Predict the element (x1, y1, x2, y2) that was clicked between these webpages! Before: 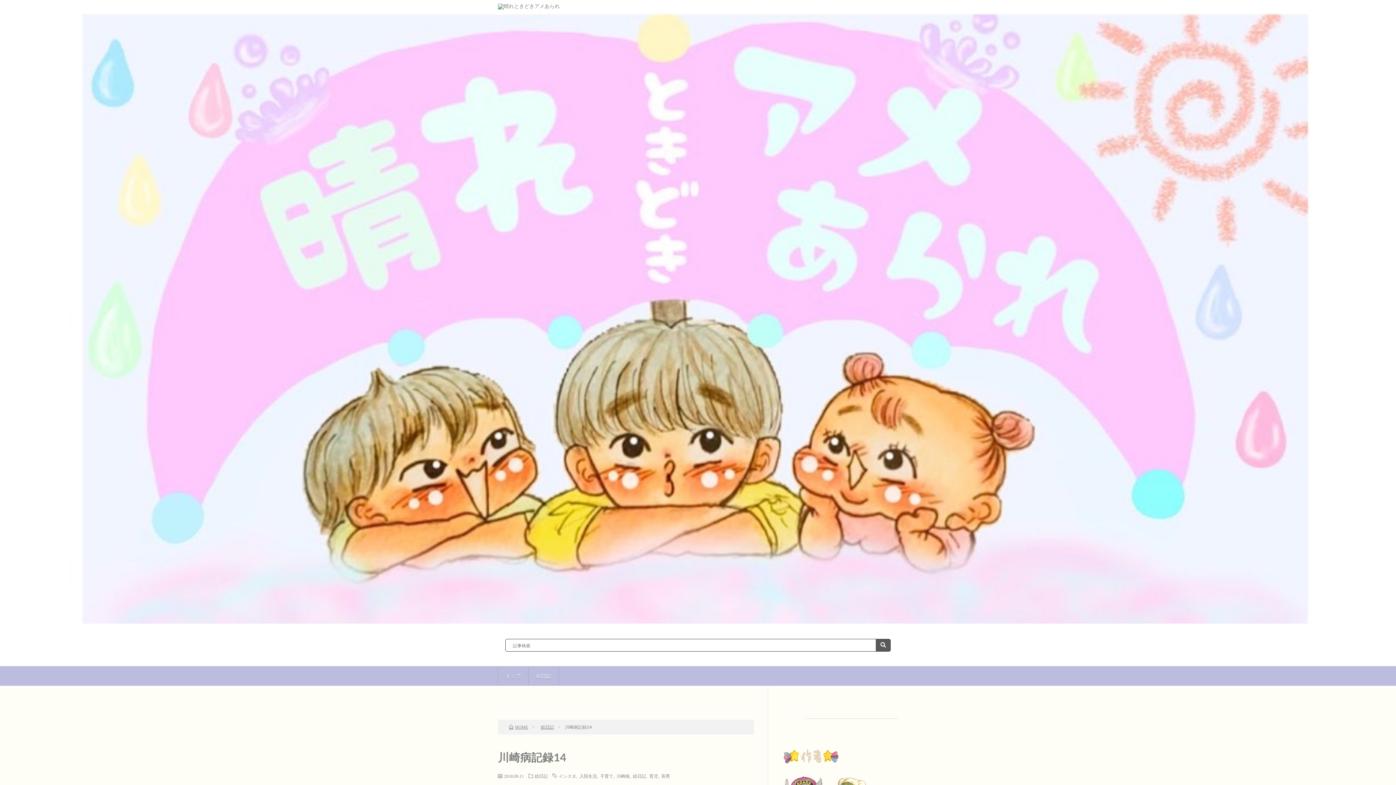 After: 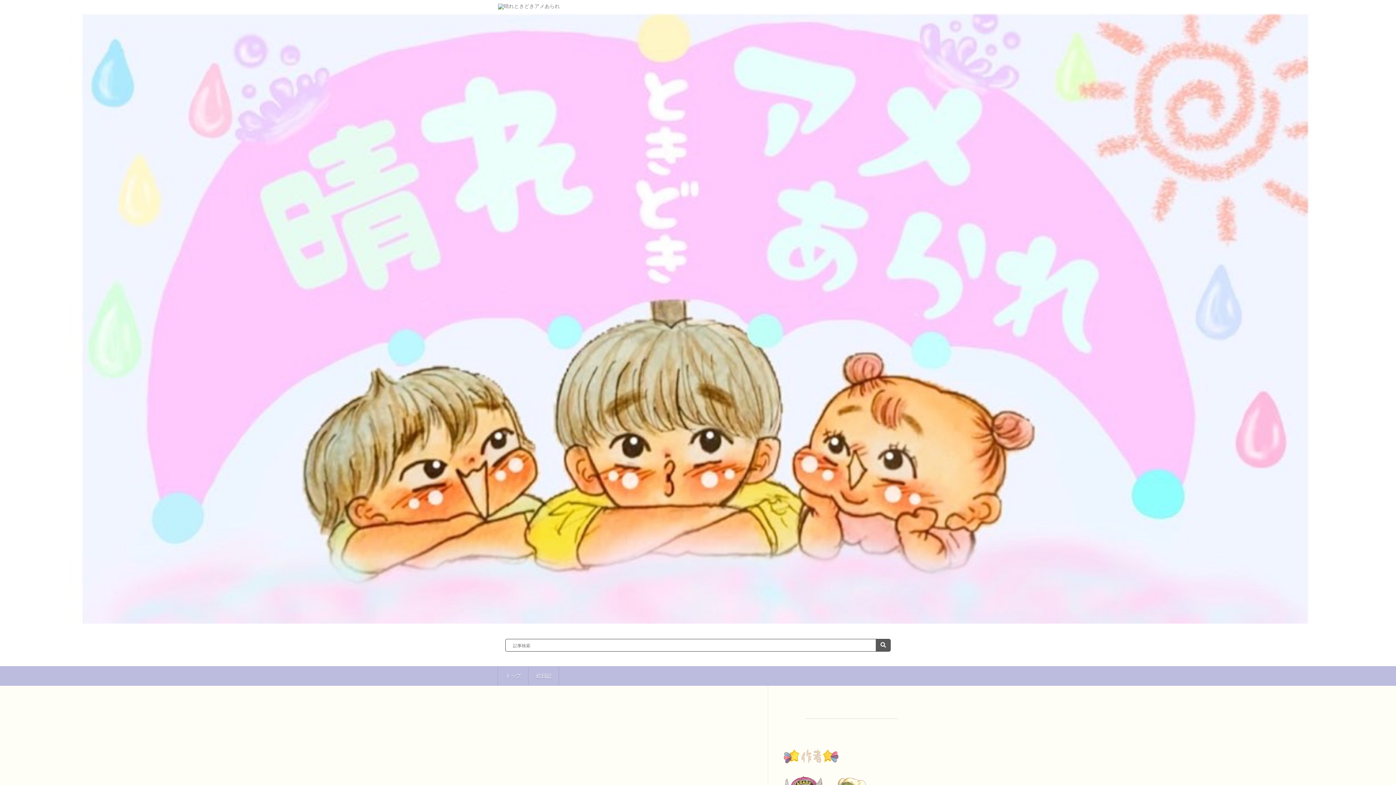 Action: label: 育児 bbox: (649, 774, 658, 778)